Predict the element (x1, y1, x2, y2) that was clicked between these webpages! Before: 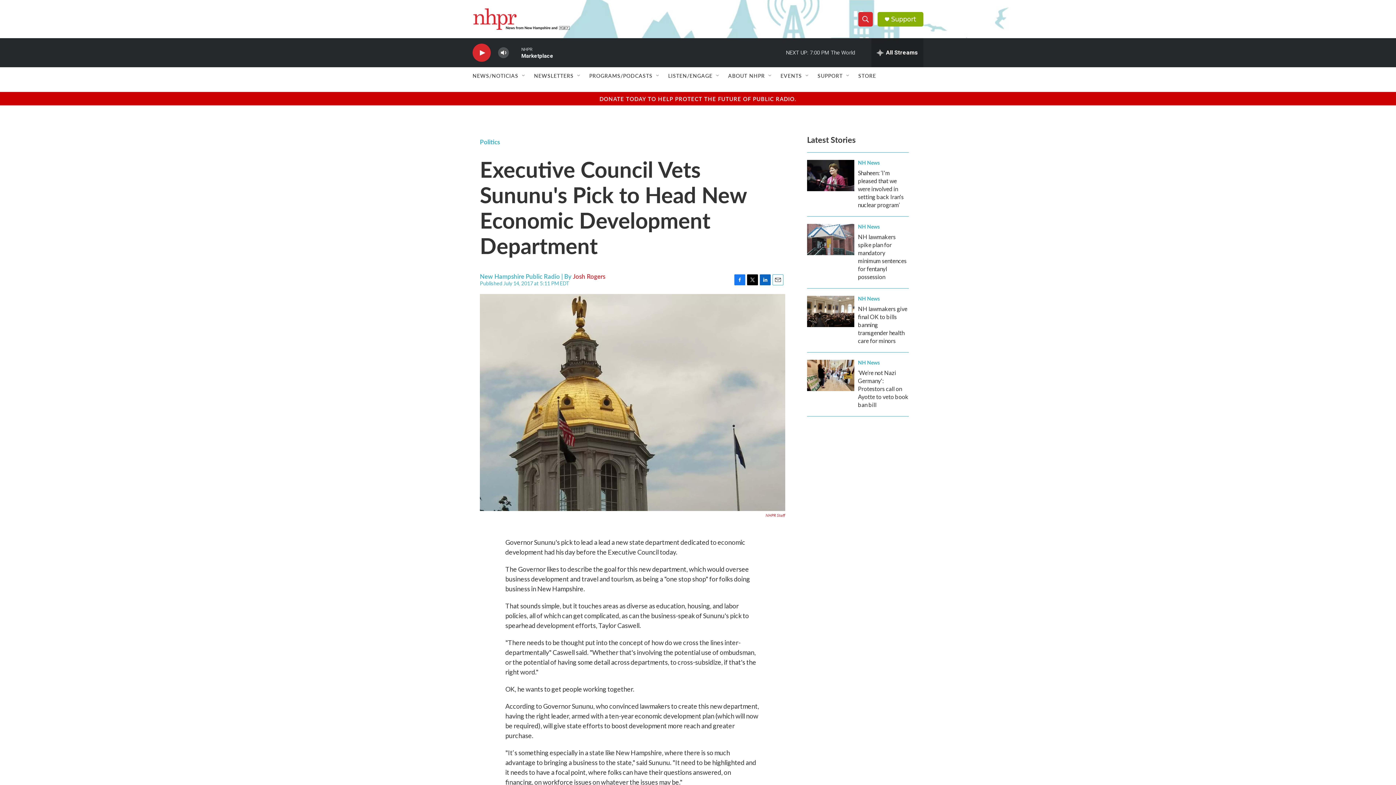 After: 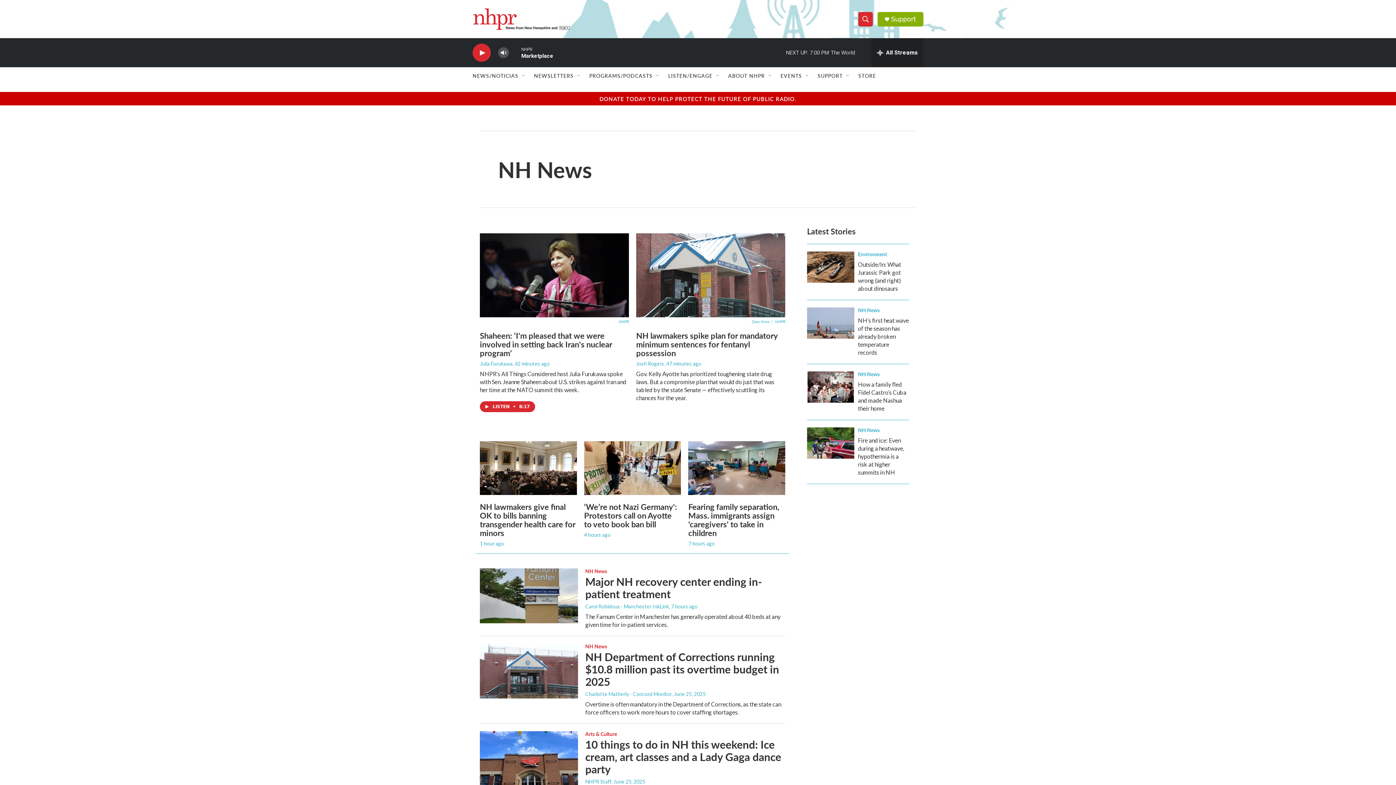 Action: label: NH News bbox: (858, 358, 880, 366)